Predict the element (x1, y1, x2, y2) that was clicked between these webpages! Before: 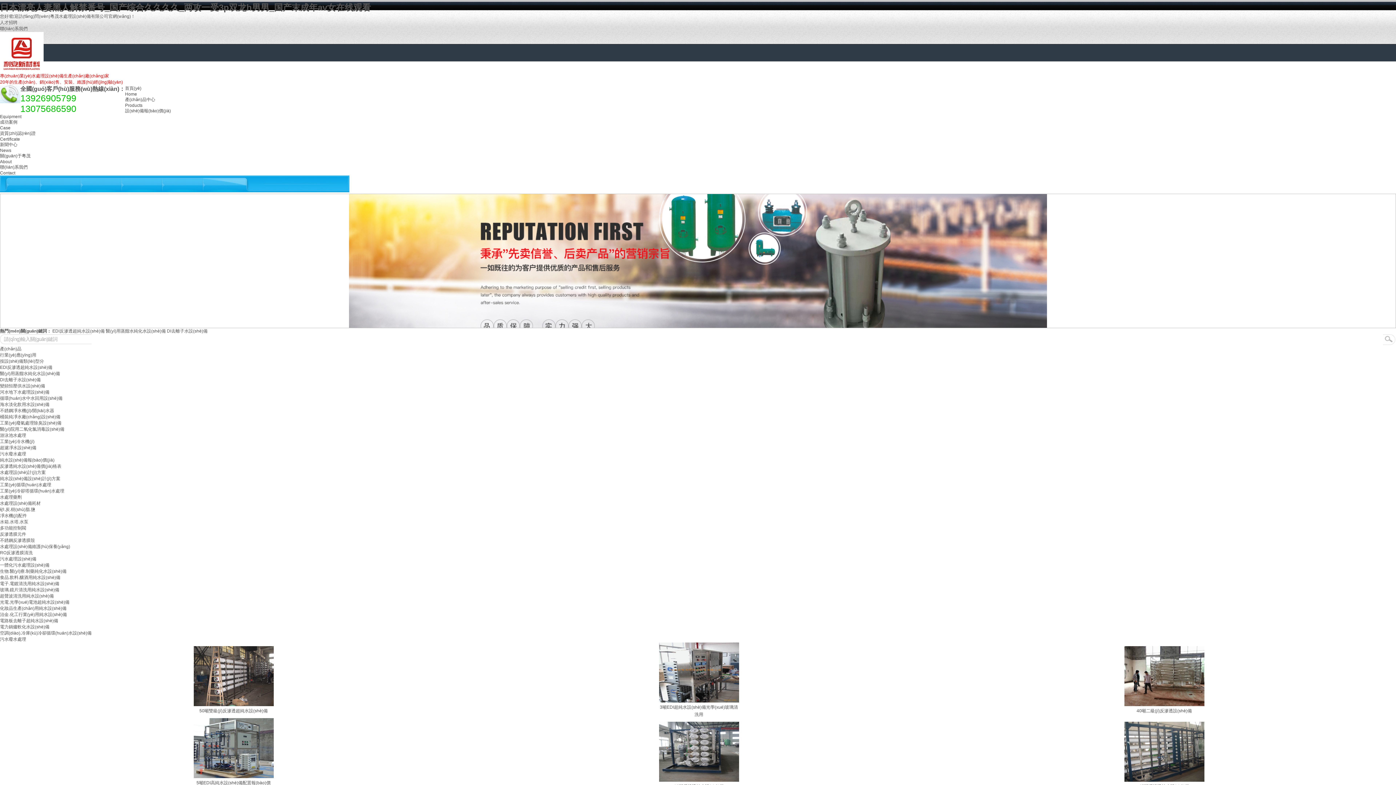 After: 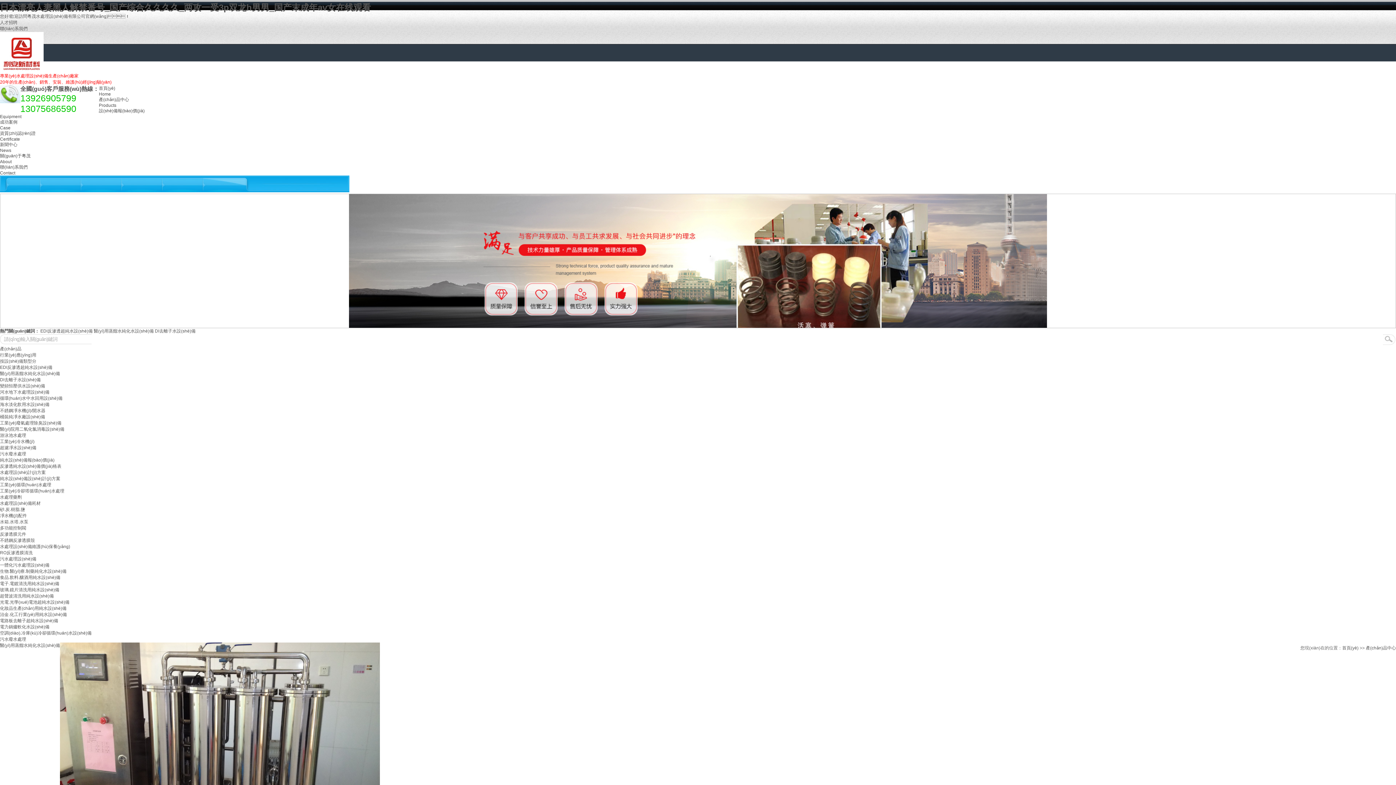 Action: label: 醫(yī)用蒸餾水純化水設(shè)備 bbox: (0, 371, 60, 376)